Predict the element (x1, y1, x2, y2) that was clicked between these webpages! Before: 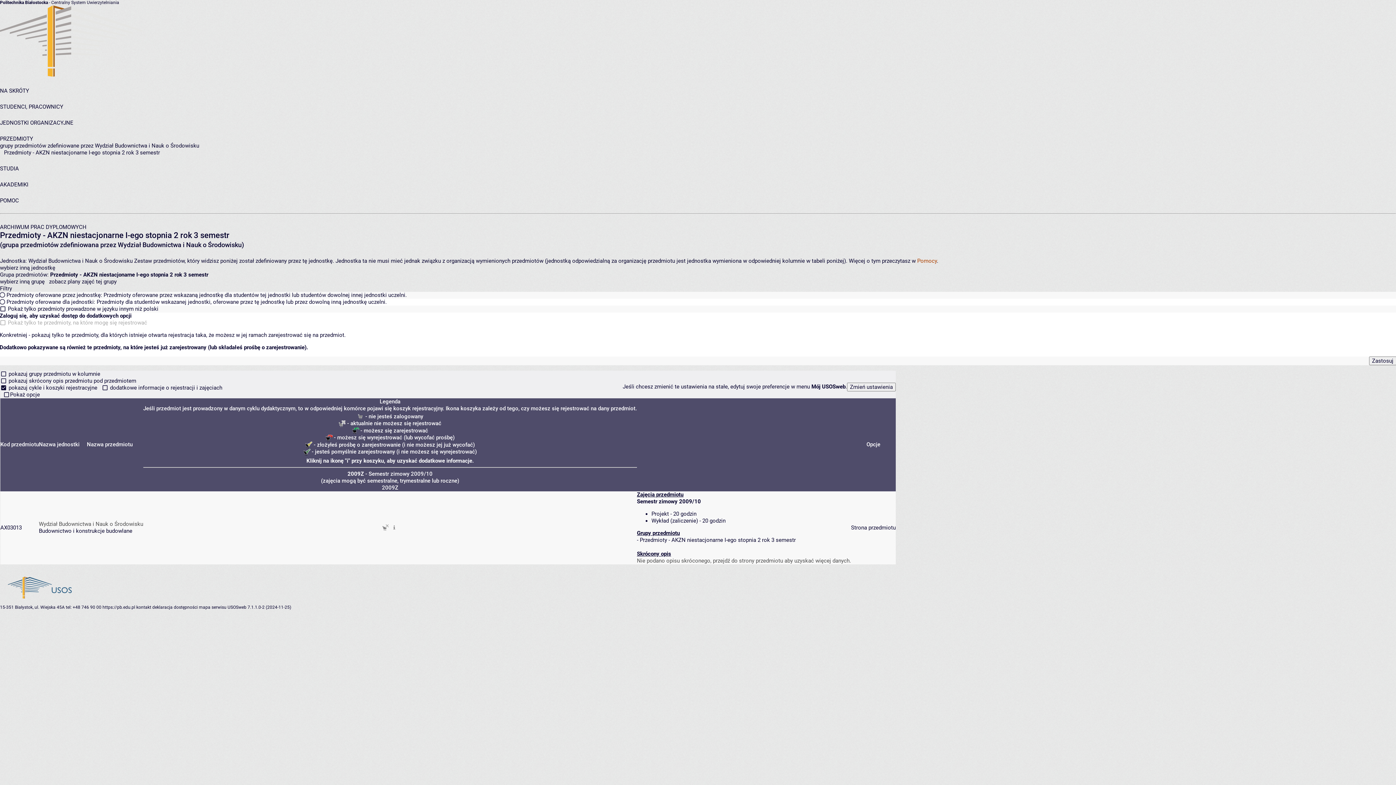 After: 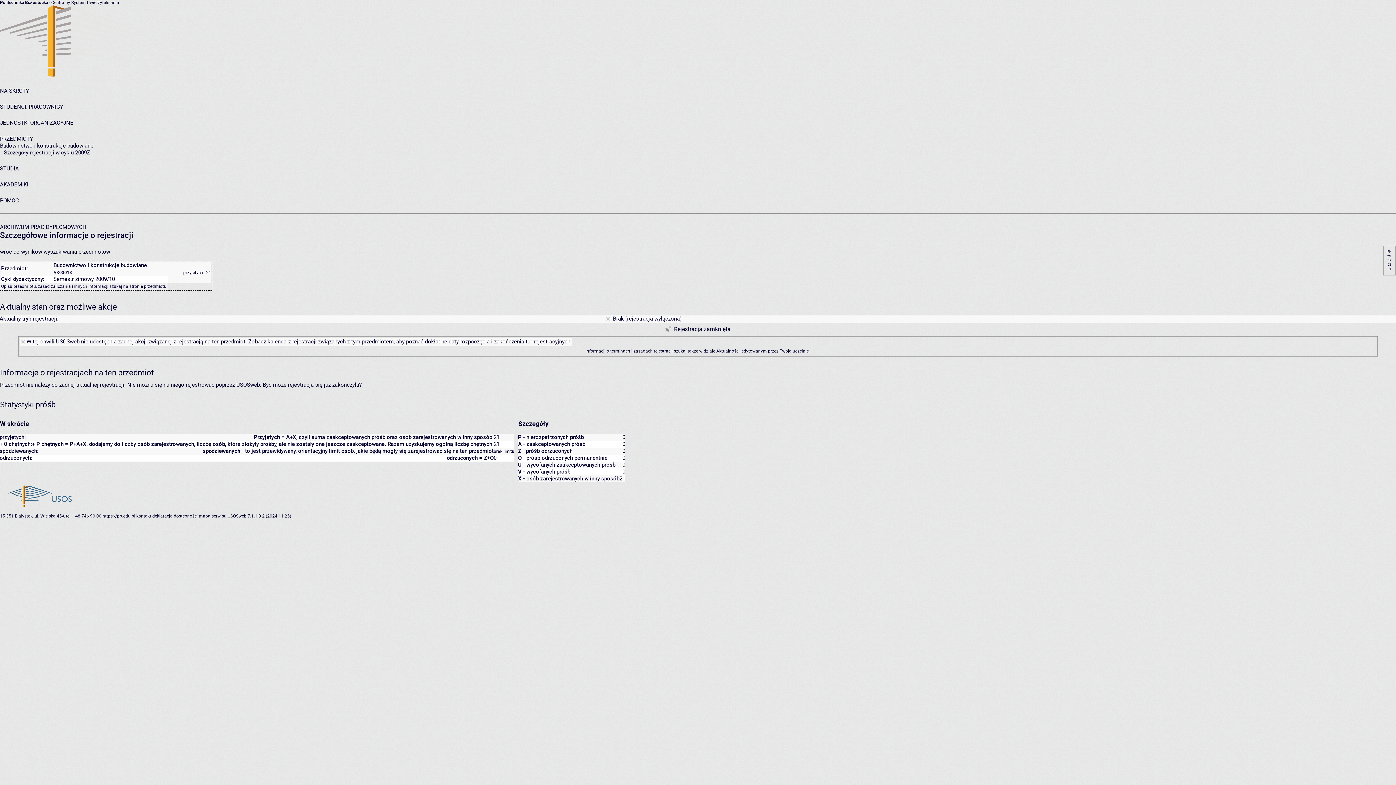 Action: bbox: (390, 524, 397, 530) label:  szczegóły... 